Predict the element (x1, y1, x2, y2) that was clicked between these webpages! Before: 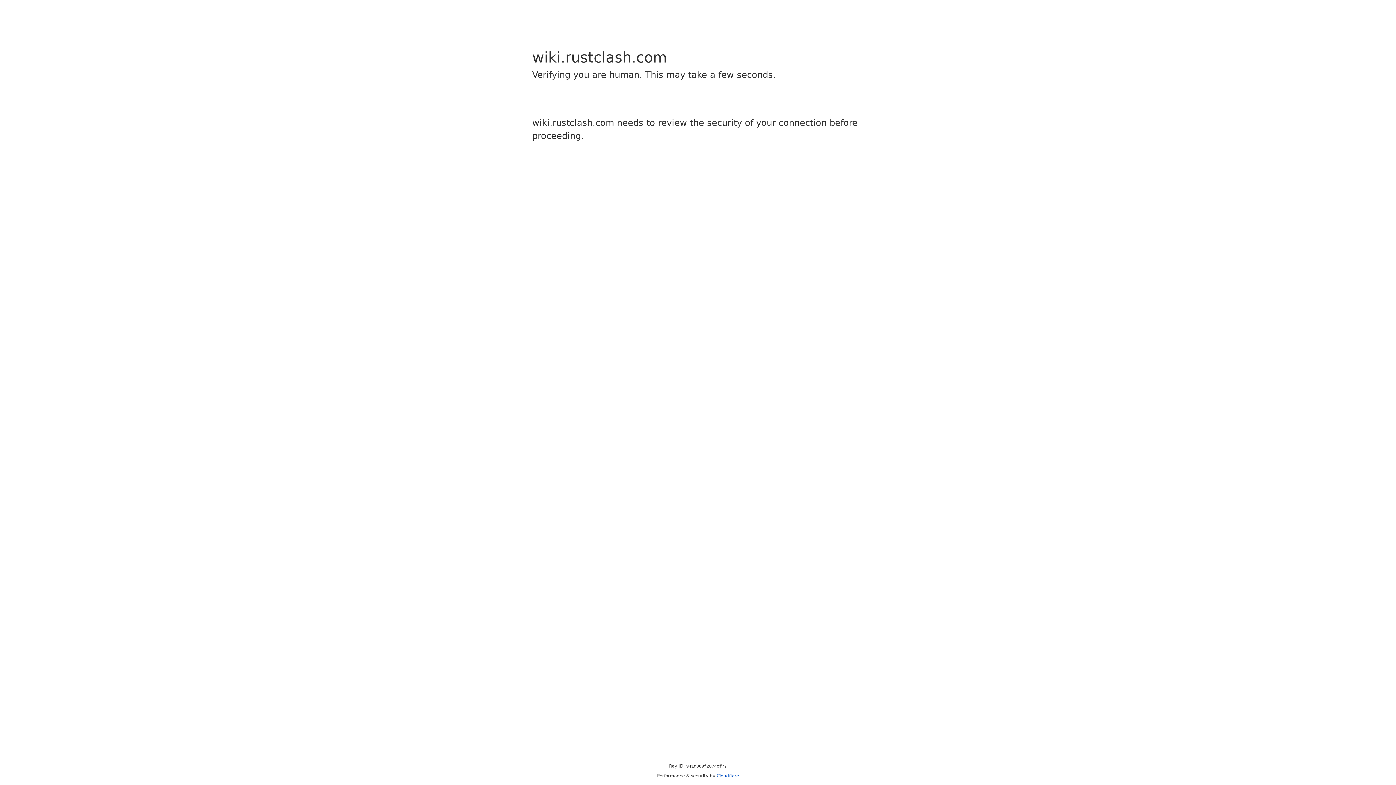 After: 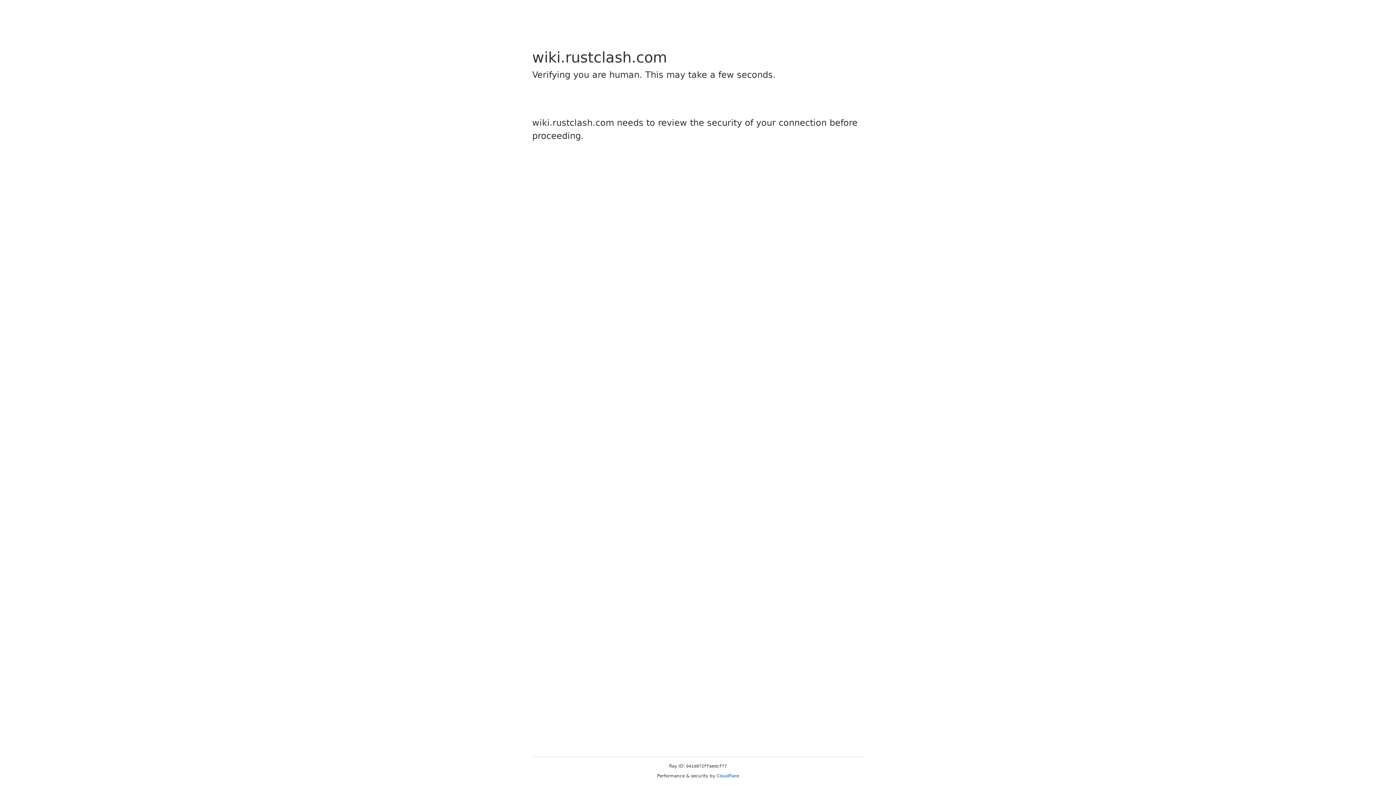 Action: label: Cloudflare bbox: (716, 773, 739, 778)